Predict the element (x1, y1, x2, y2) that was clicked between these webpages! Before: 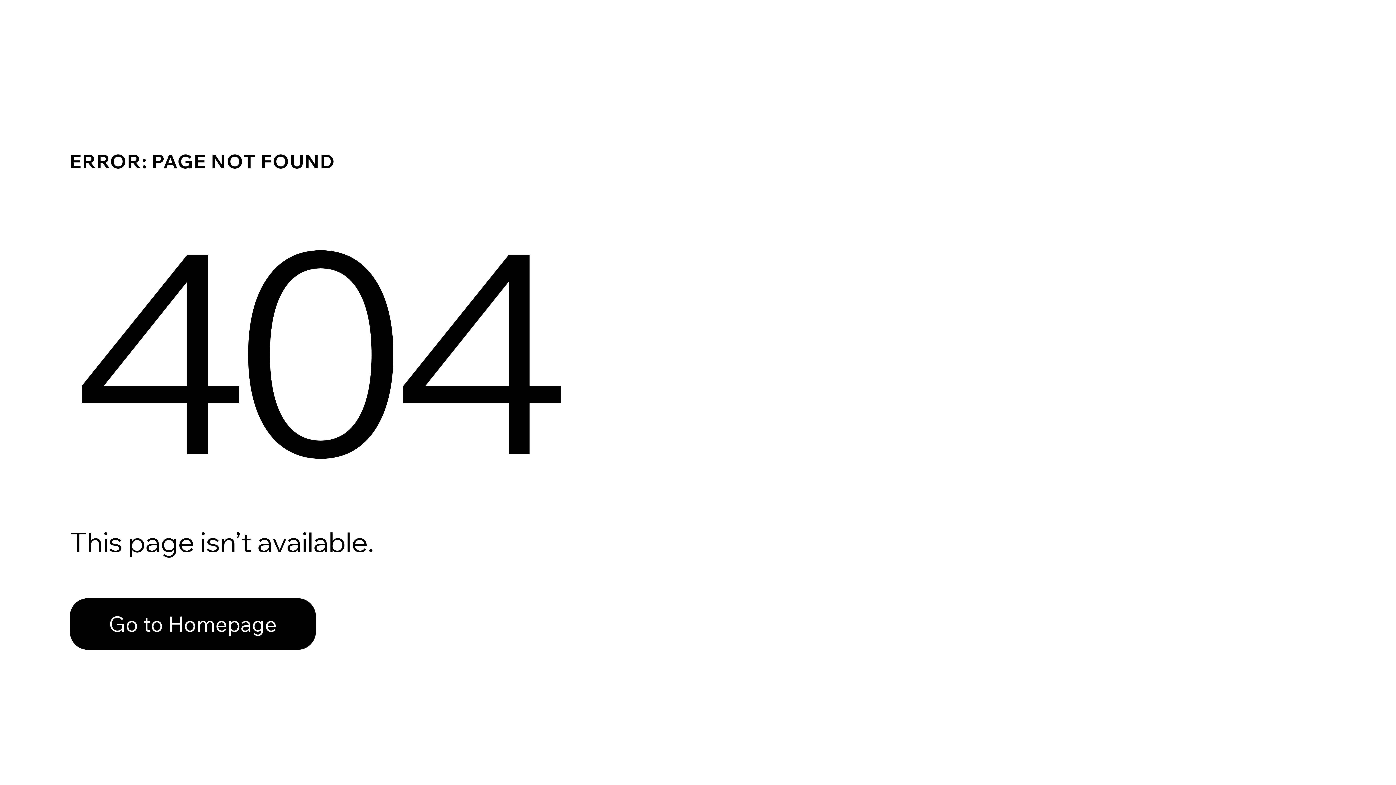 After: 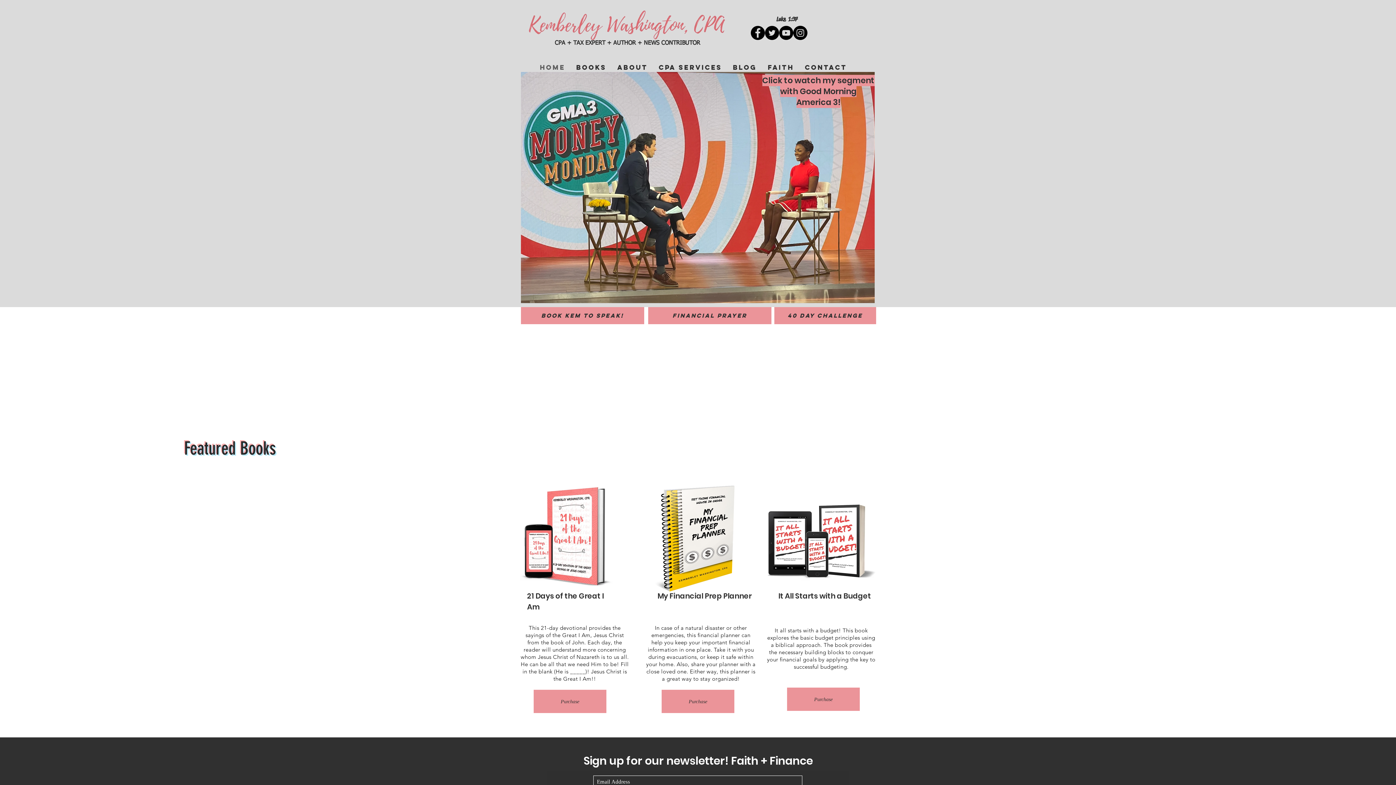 Action: label: Go to Homepage bbox: (69, 598, 316, 650)